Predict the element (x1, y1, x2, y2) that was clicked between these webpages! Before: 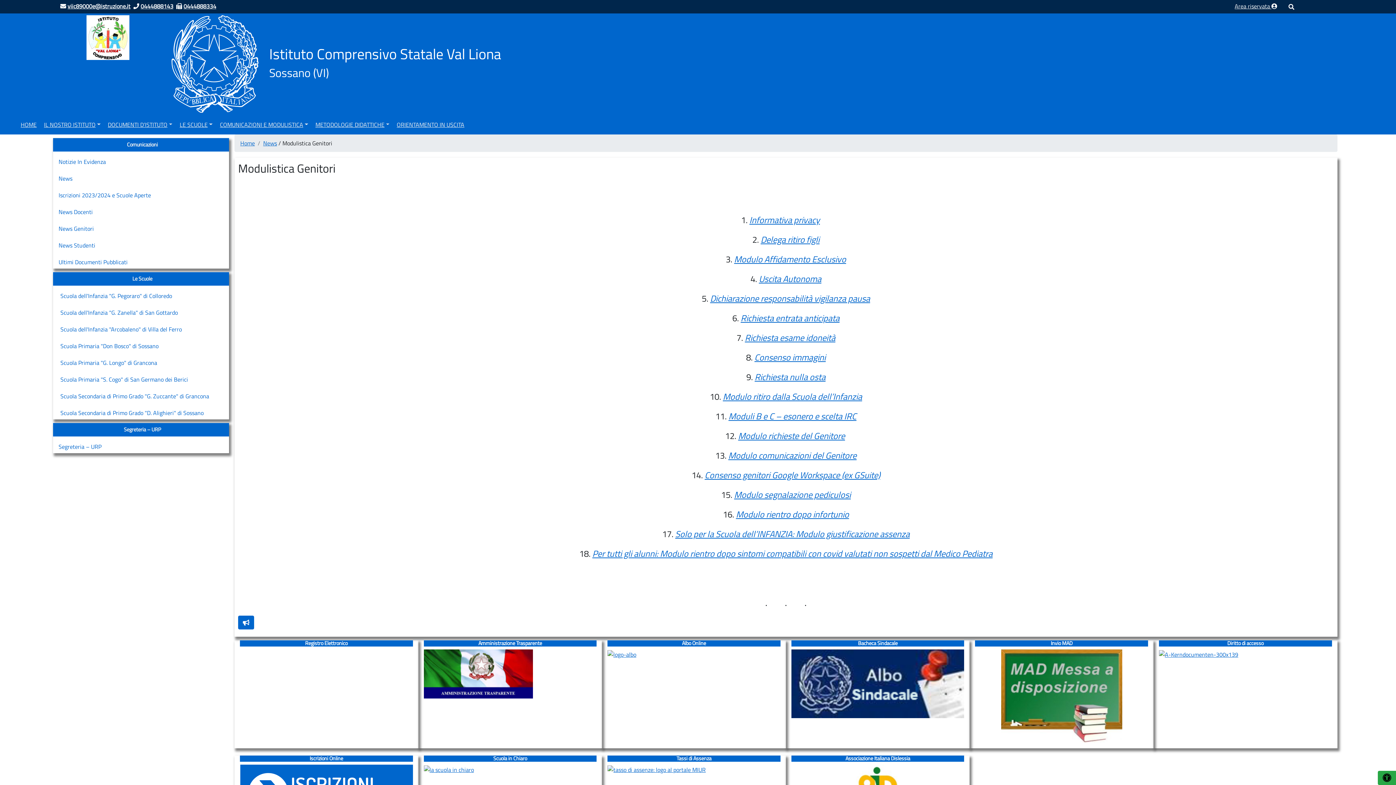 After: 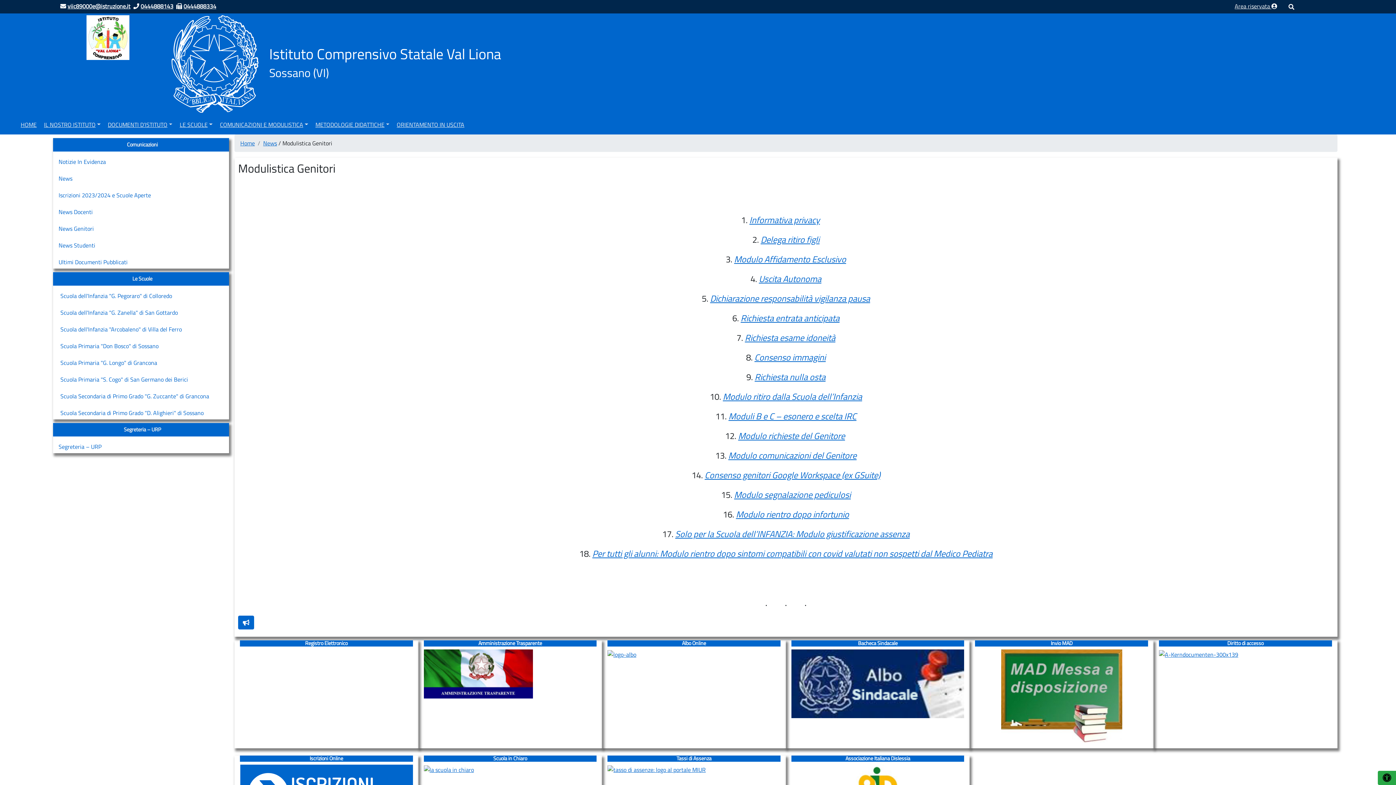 Action: label: Solo per la Scuola dell’INFANZIA: Modulo giustificazione assenza bbox: (675, 527, 909, 540)